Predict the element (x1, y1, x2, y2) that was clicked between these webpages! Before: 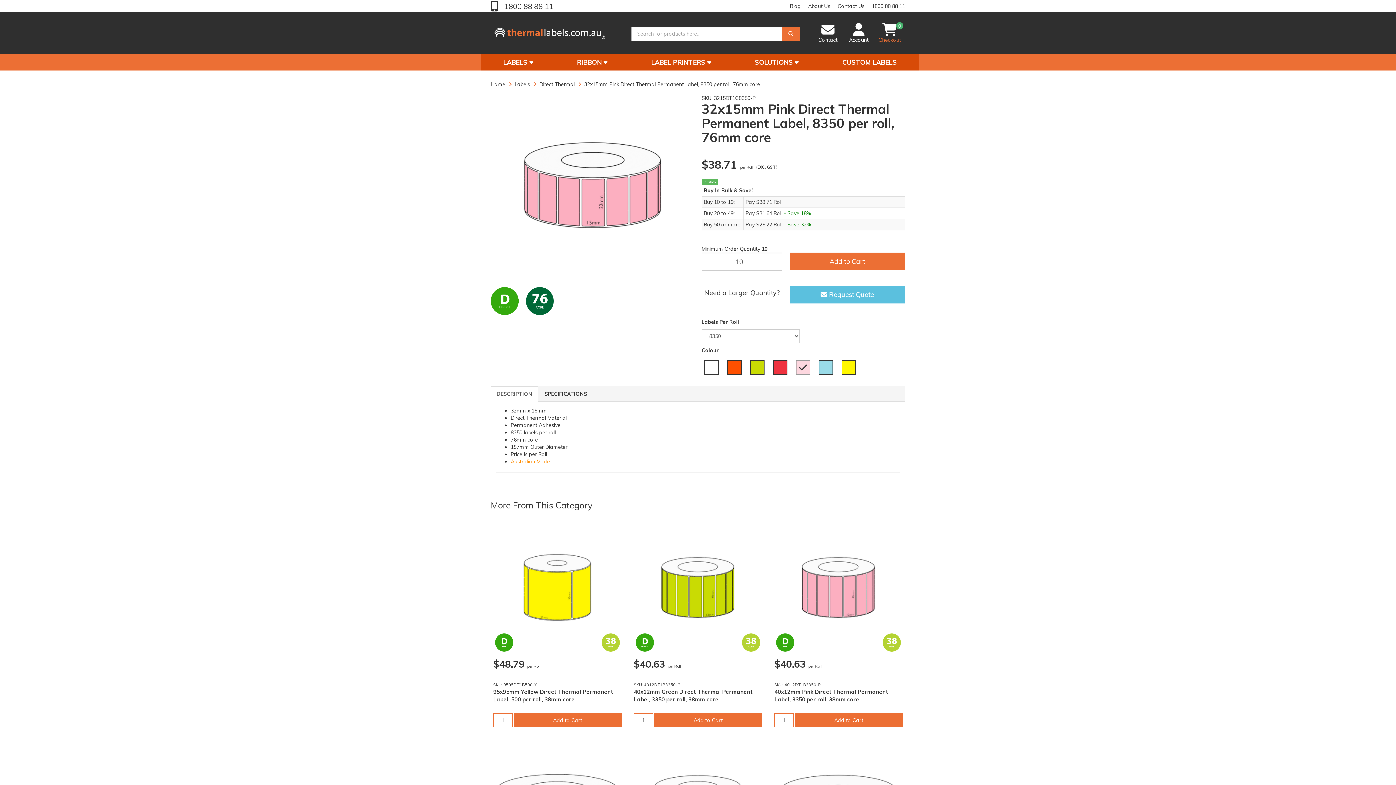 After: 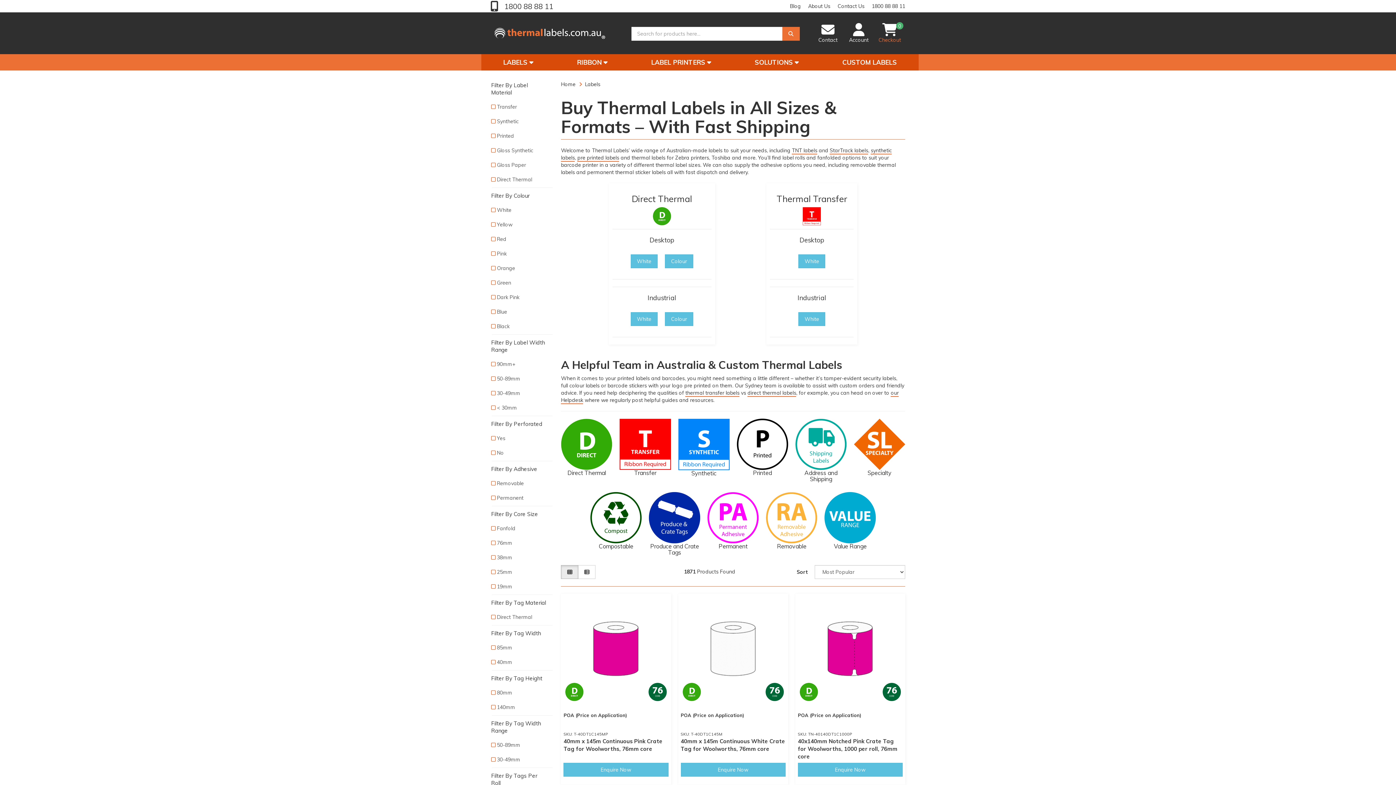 Action: label: LABELS  bbox: (481, 54, 555, 70)